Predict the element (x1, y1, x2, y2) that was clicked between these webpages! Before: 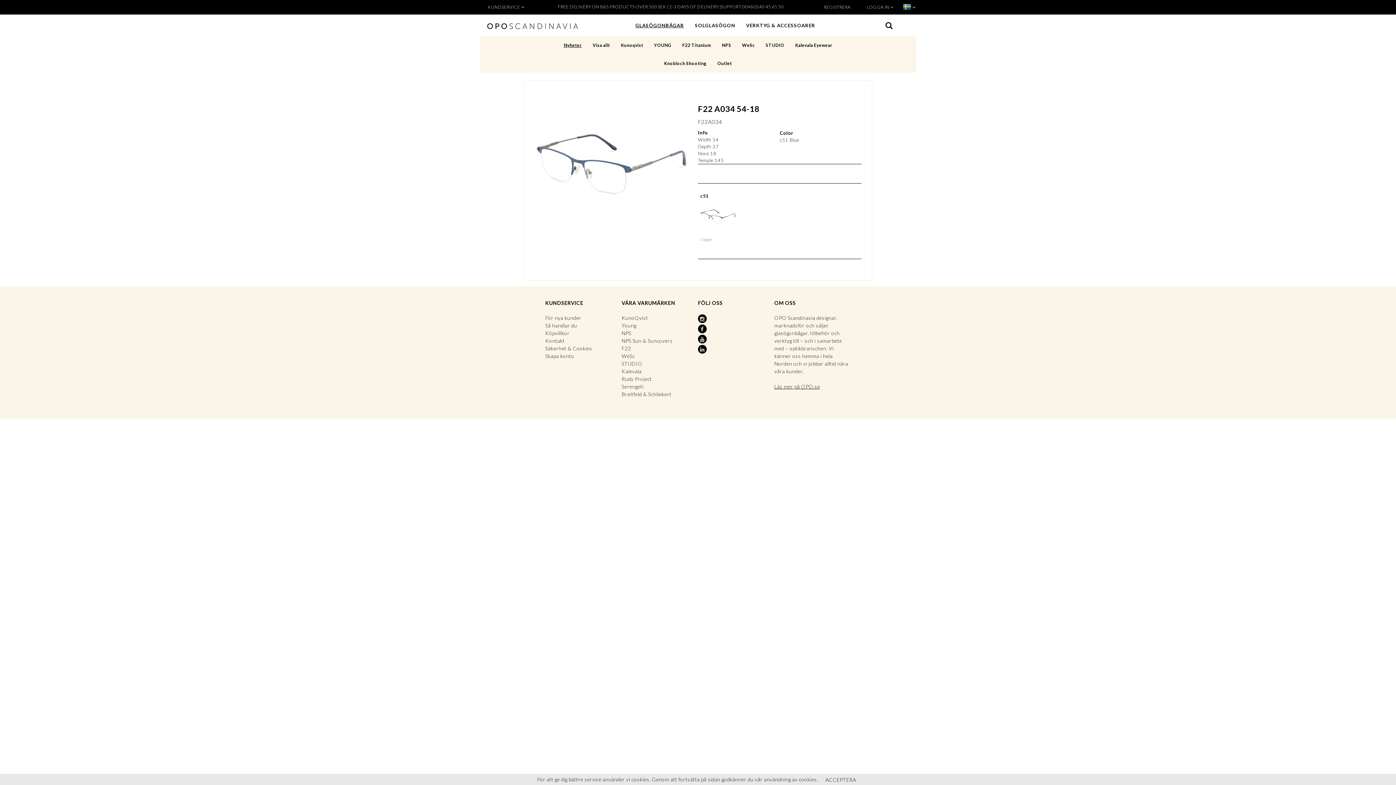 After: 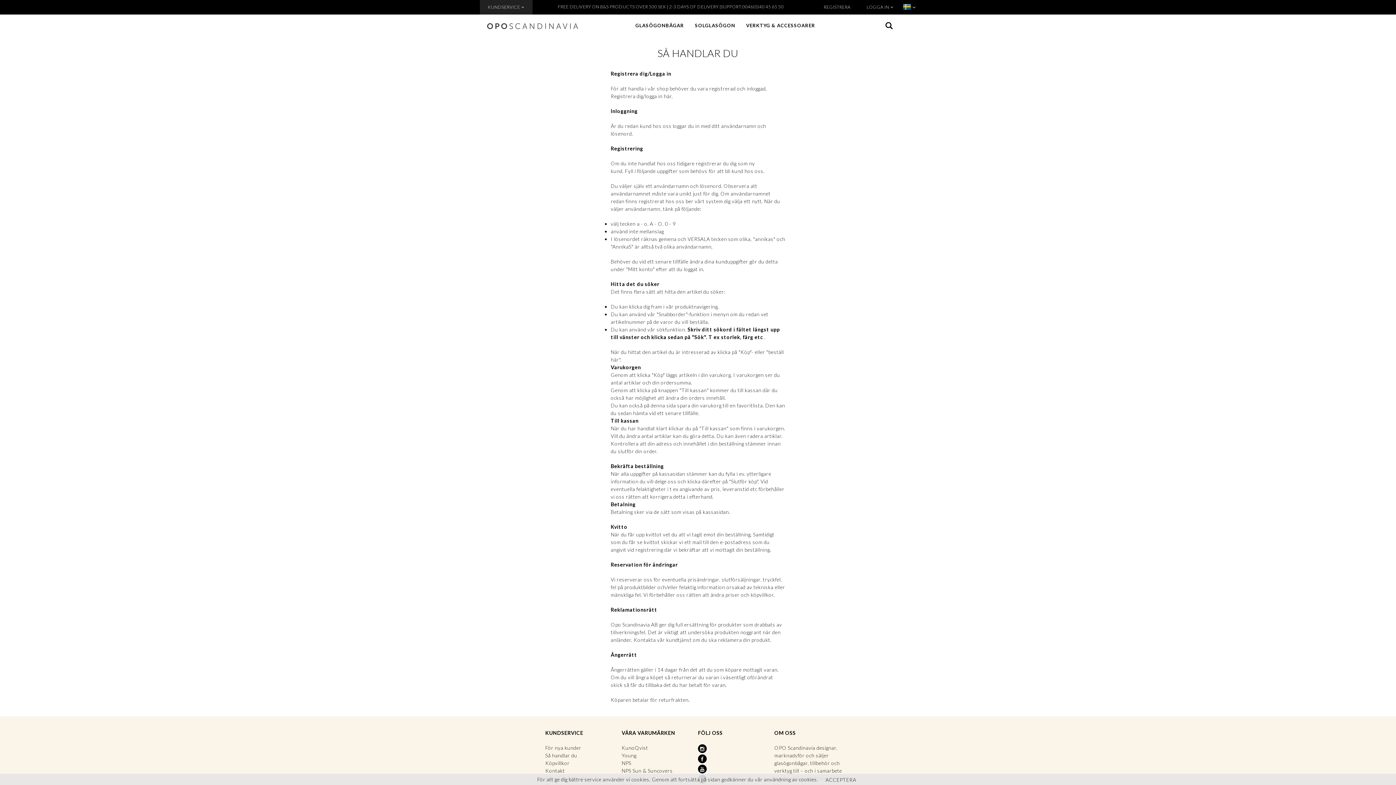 Action: label: Så handlar du bbox: (545, 322, 577, 328)